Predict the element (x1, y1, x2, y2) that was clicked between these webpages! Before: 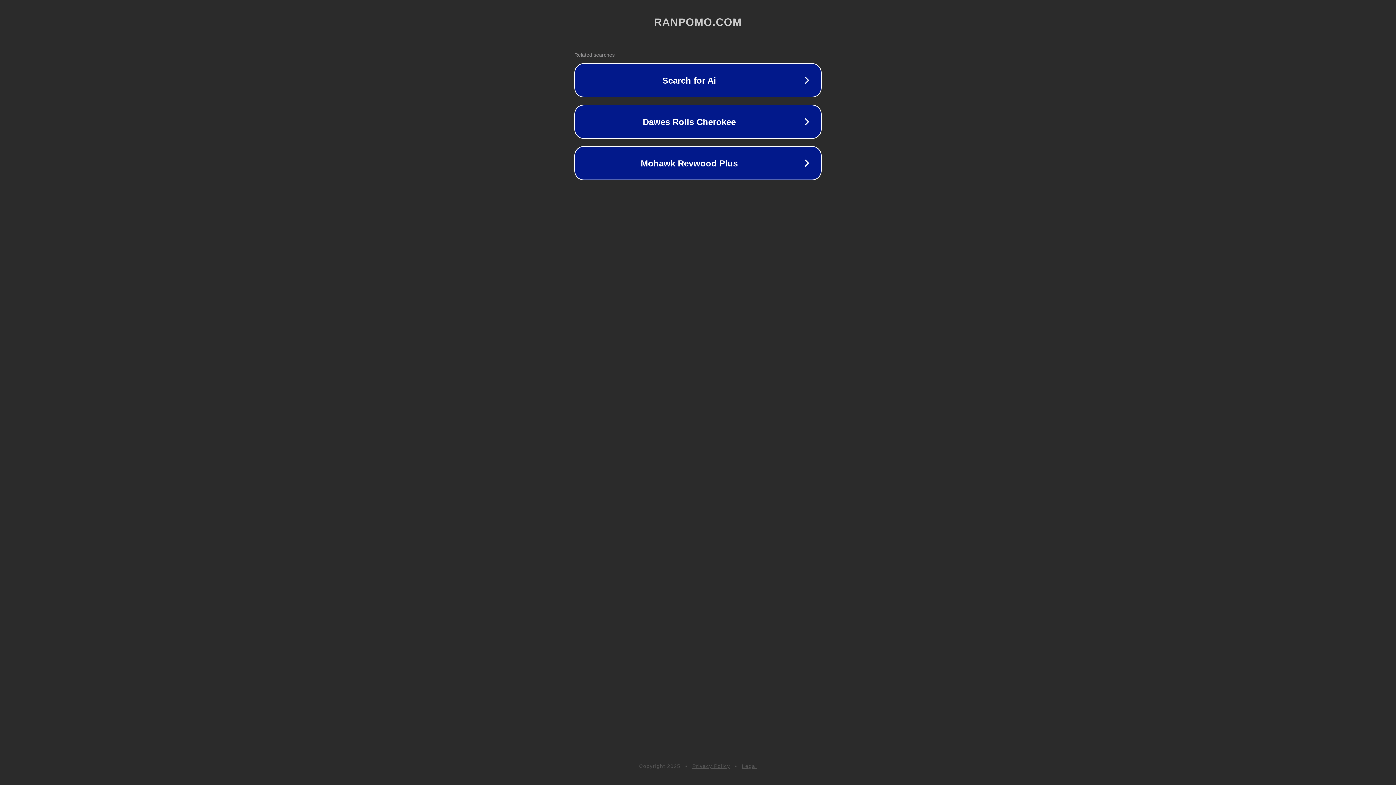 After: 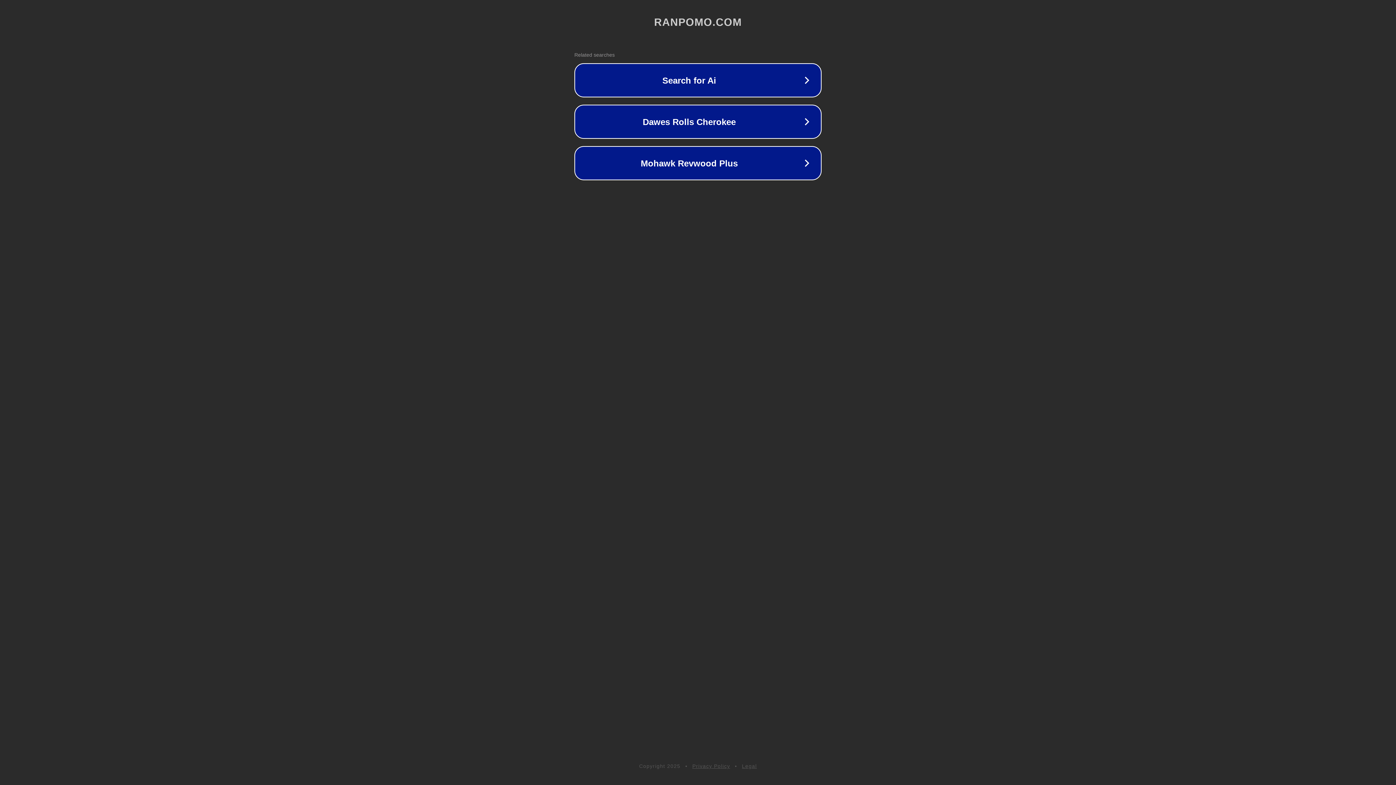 Action: label: Privacy Policy bbox: (692, 763, 730, 769)